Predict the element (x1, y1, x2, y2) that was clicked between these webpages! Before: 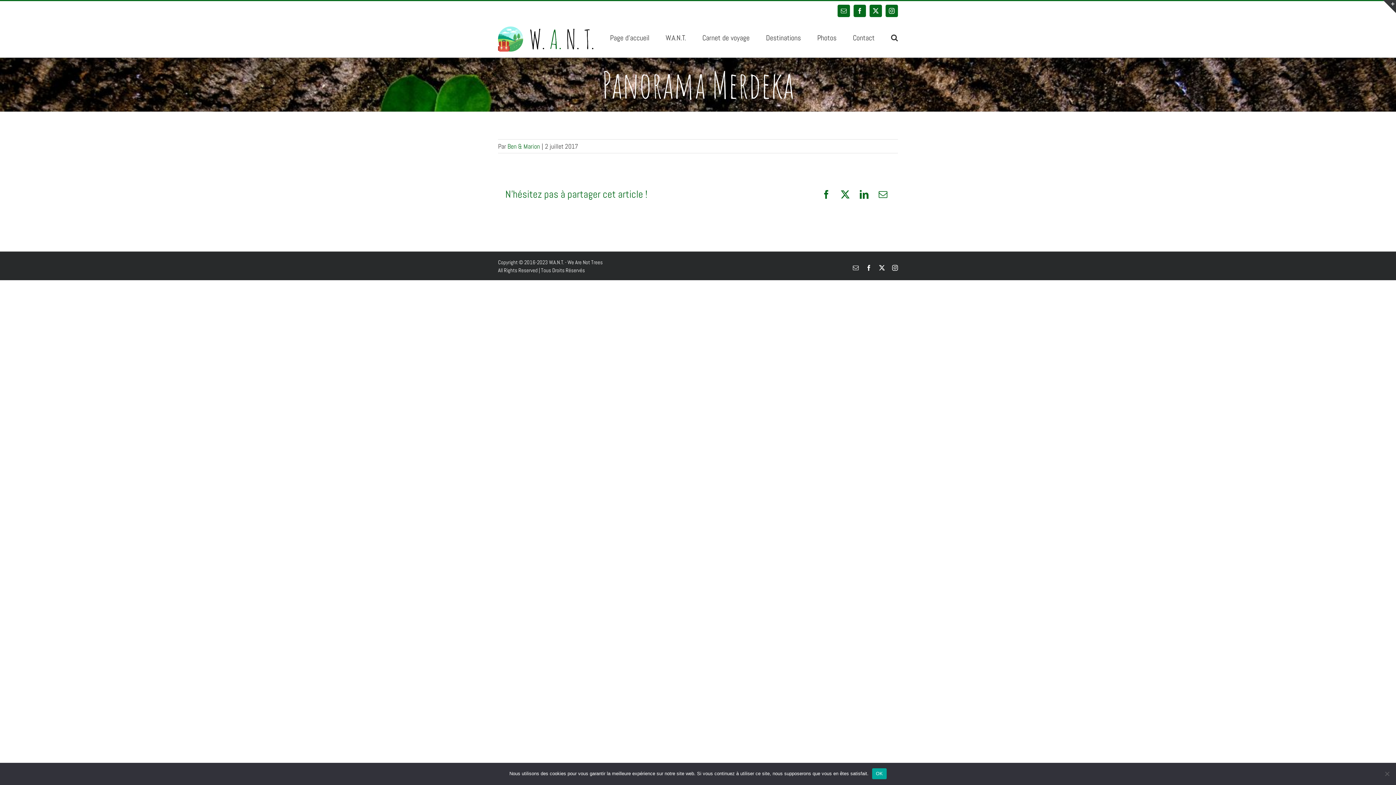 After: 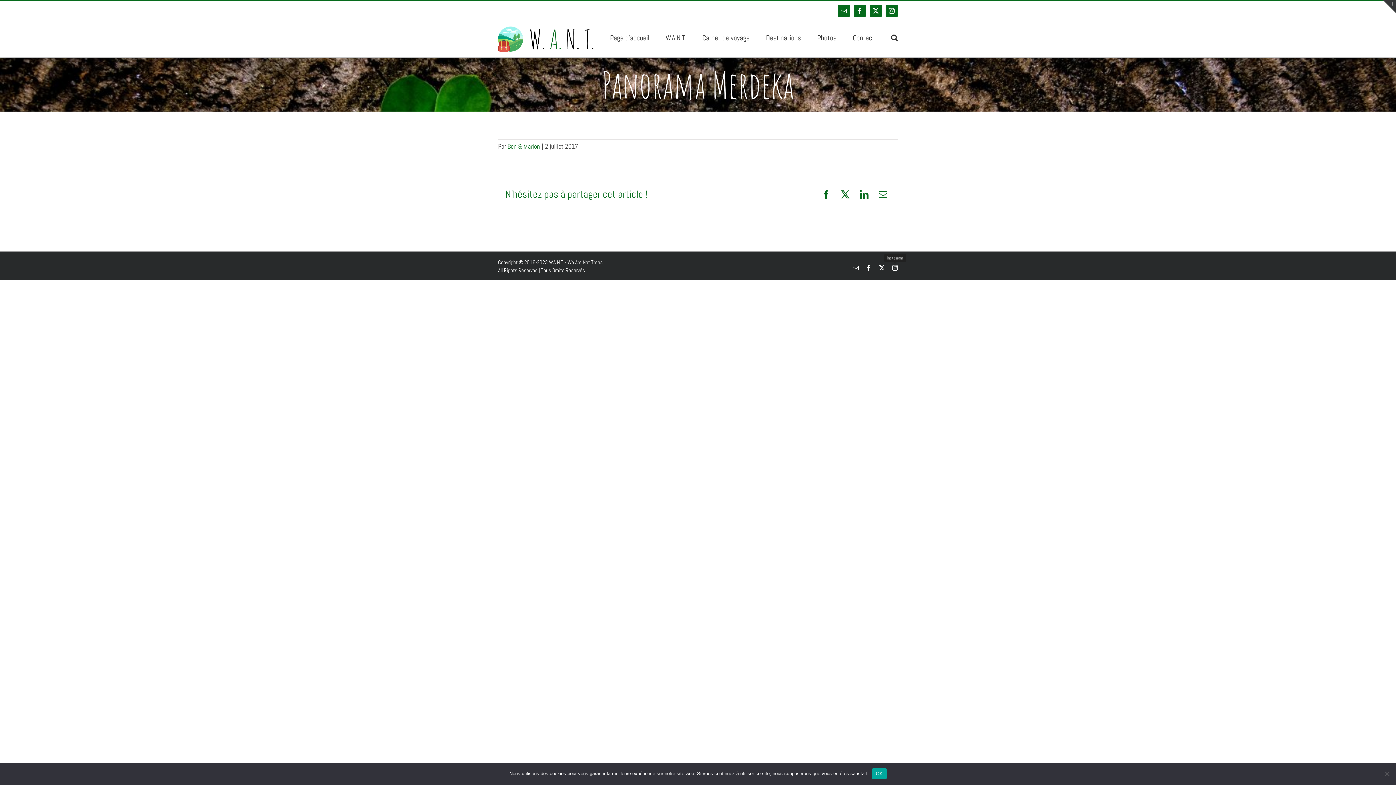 Action: label: Instagram bbox: (892, 265, 898, 270)